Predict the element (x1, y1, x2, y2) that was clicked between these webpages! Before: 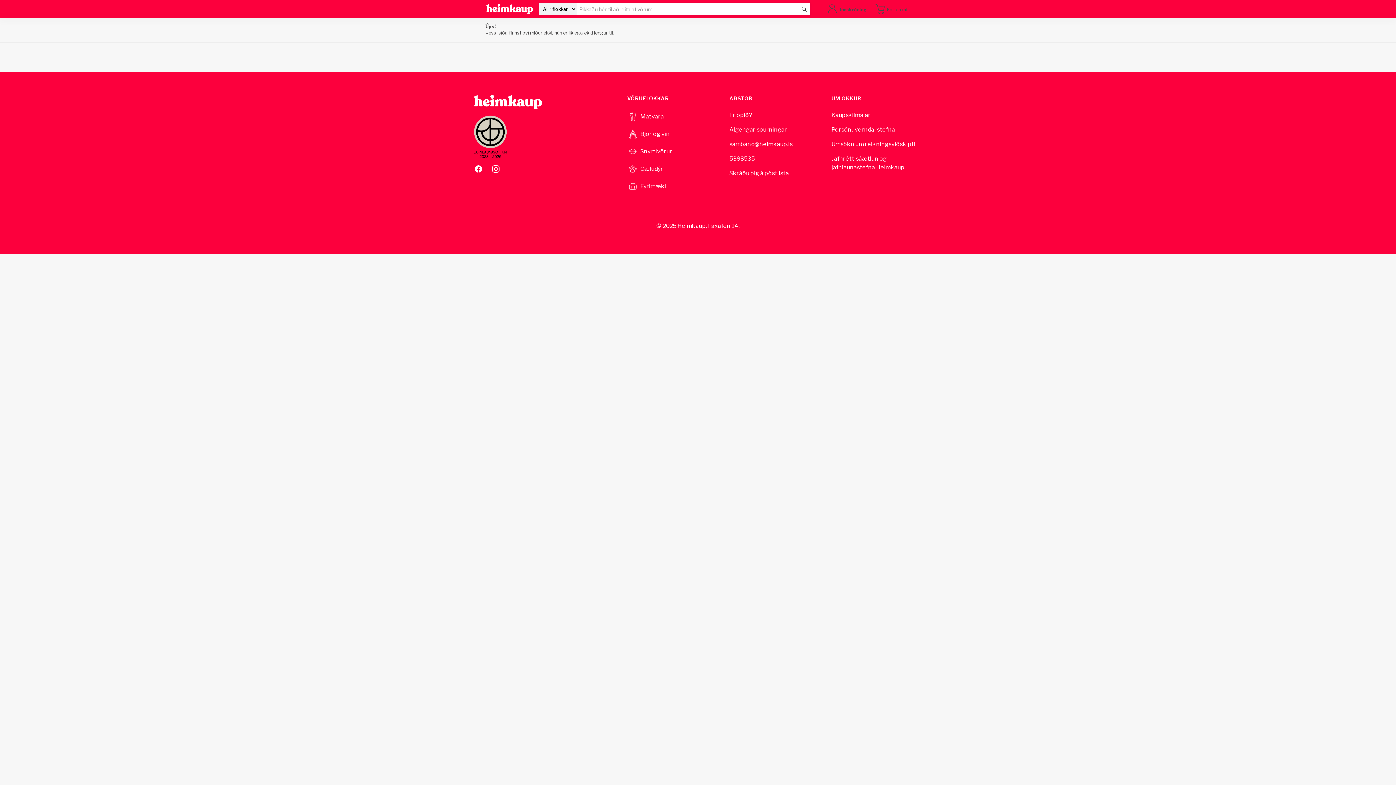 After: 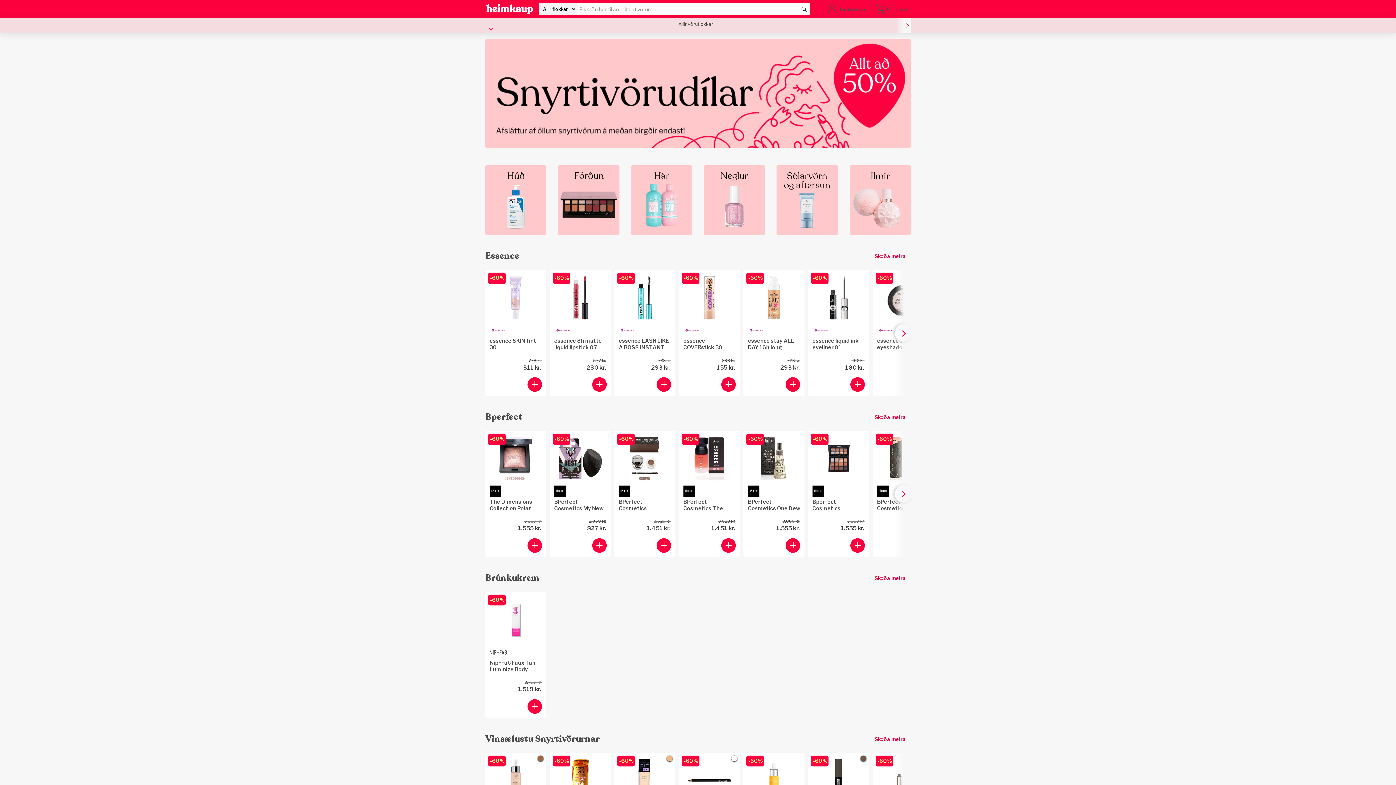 Action: bbox: (640, 147, 672, 156) label: Snyrtivörur